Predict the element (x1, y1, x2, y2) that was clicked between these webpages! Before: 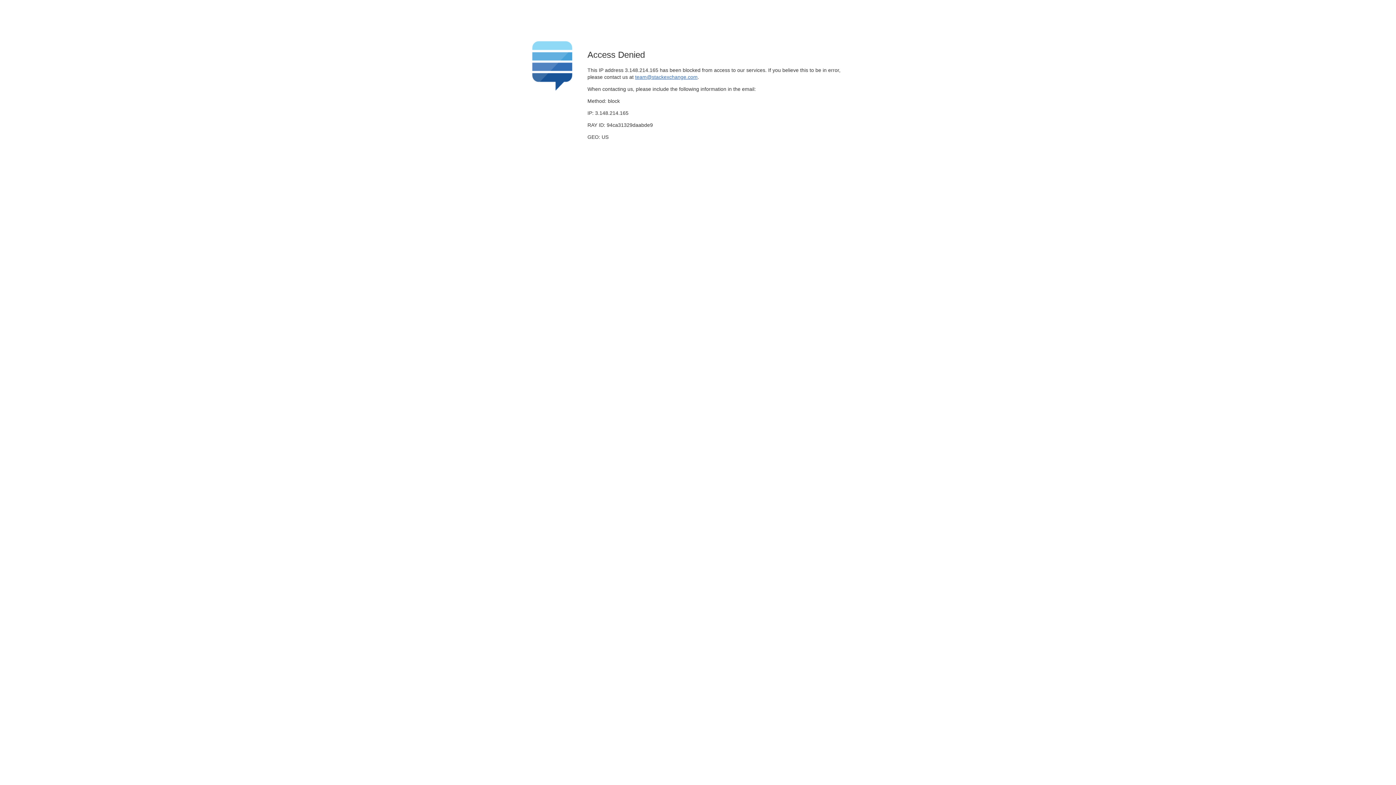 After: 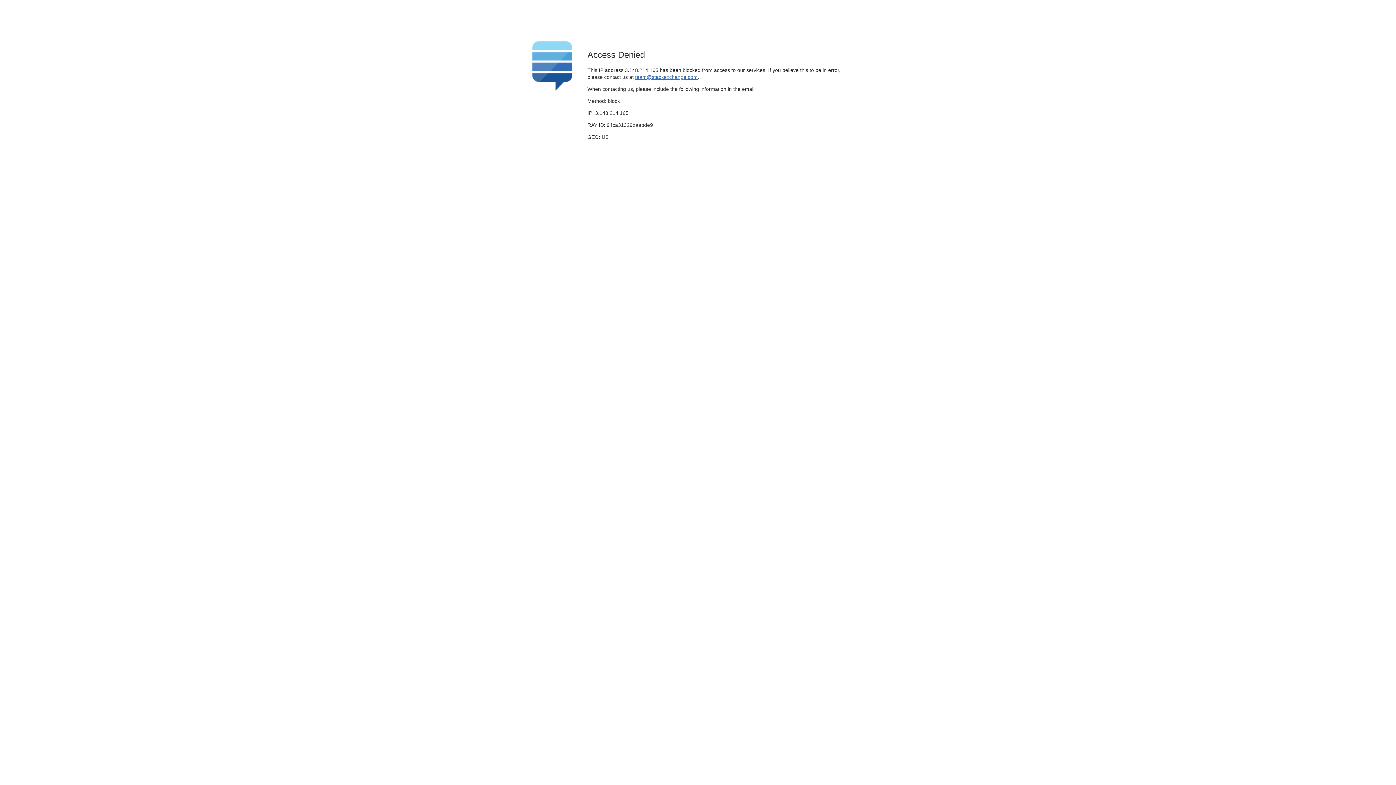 Action: label: team@stackexchange.com bbox: (635, 74, 697, 79)